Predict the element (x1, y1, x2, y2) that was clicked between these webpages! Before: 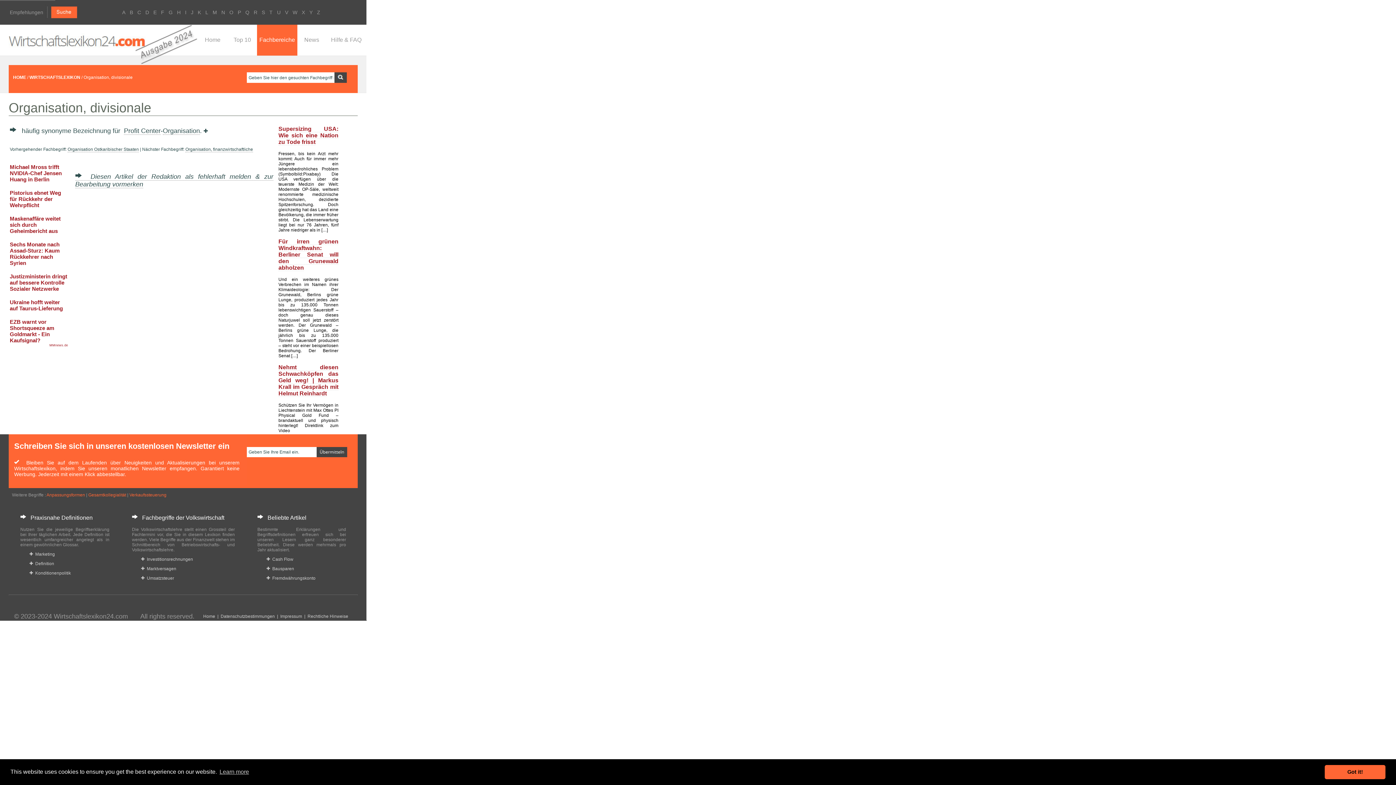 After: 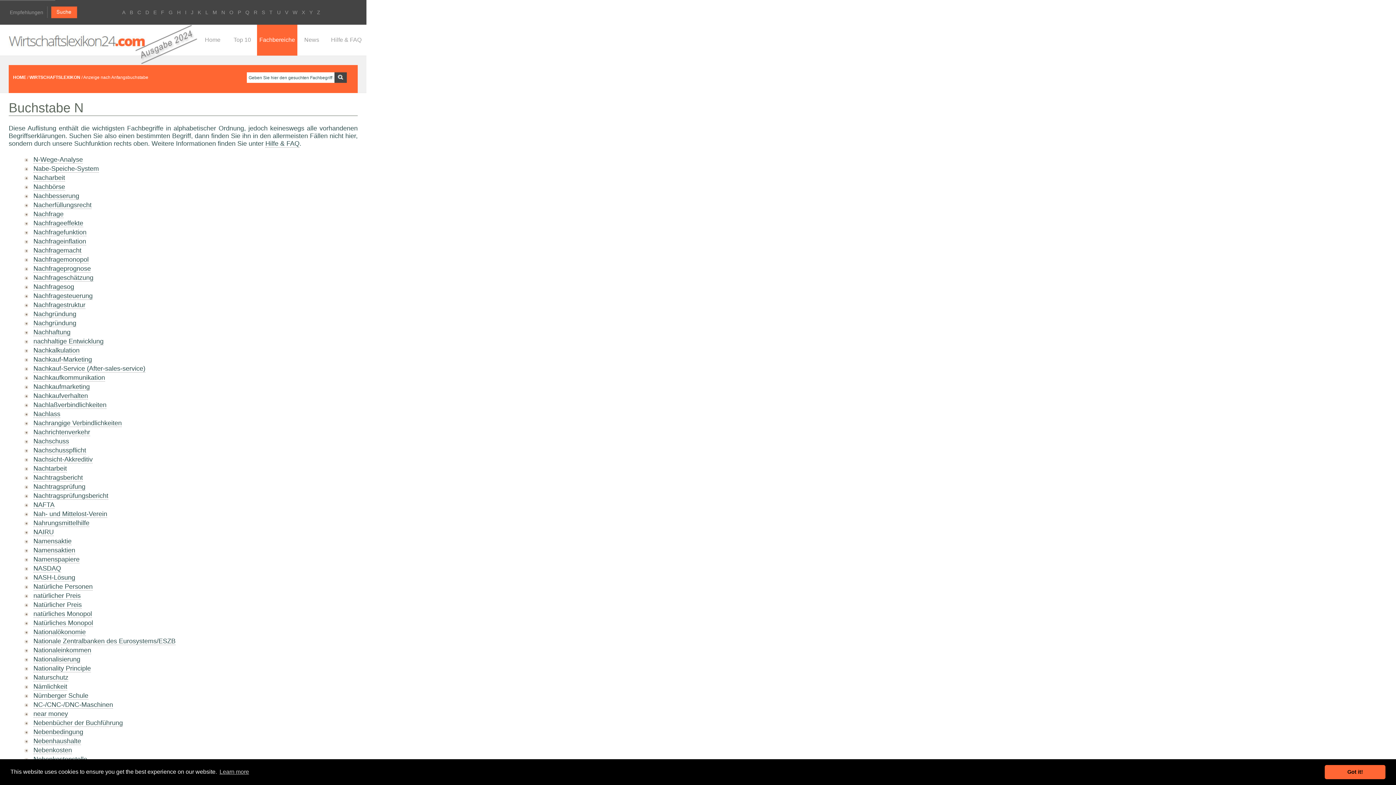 Action: label: N bbox: (221, 9, 225, 15)